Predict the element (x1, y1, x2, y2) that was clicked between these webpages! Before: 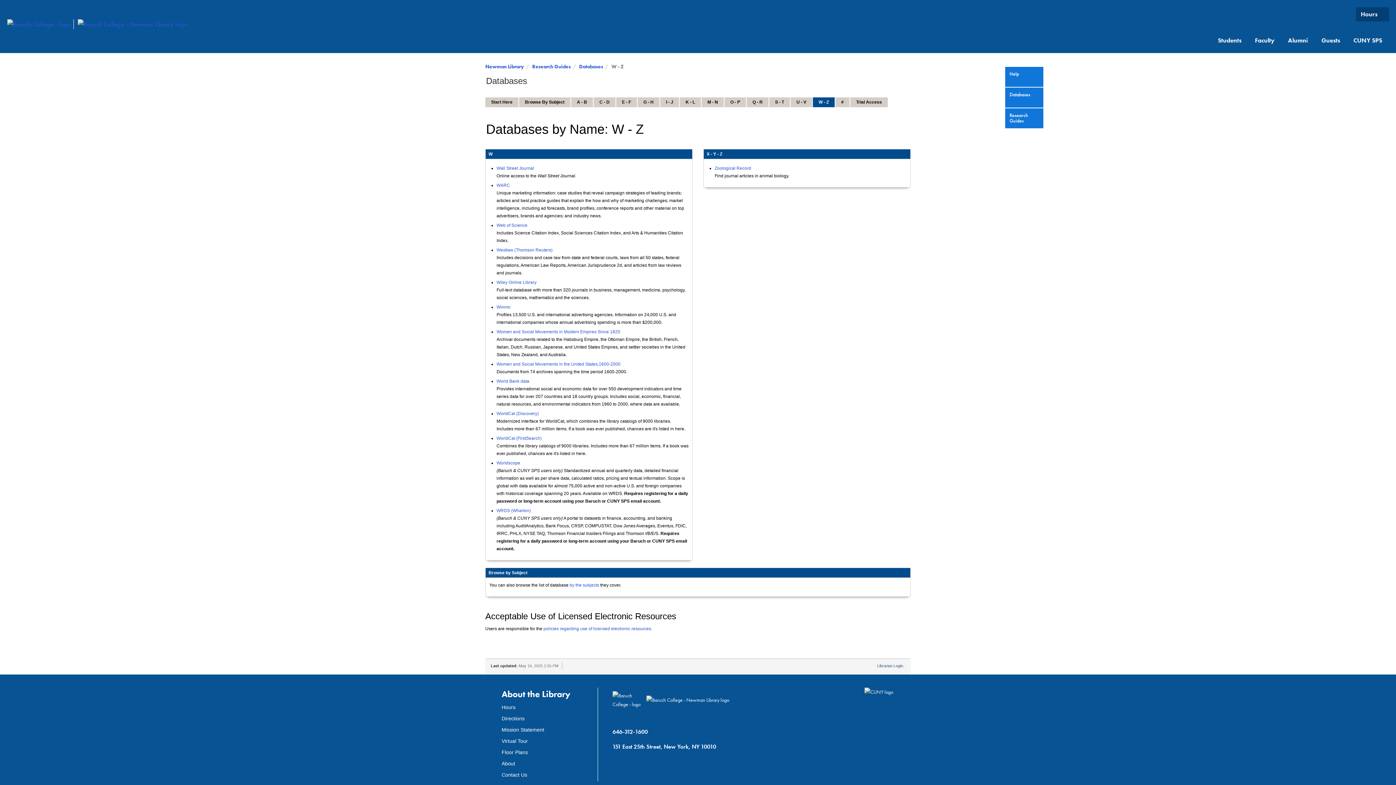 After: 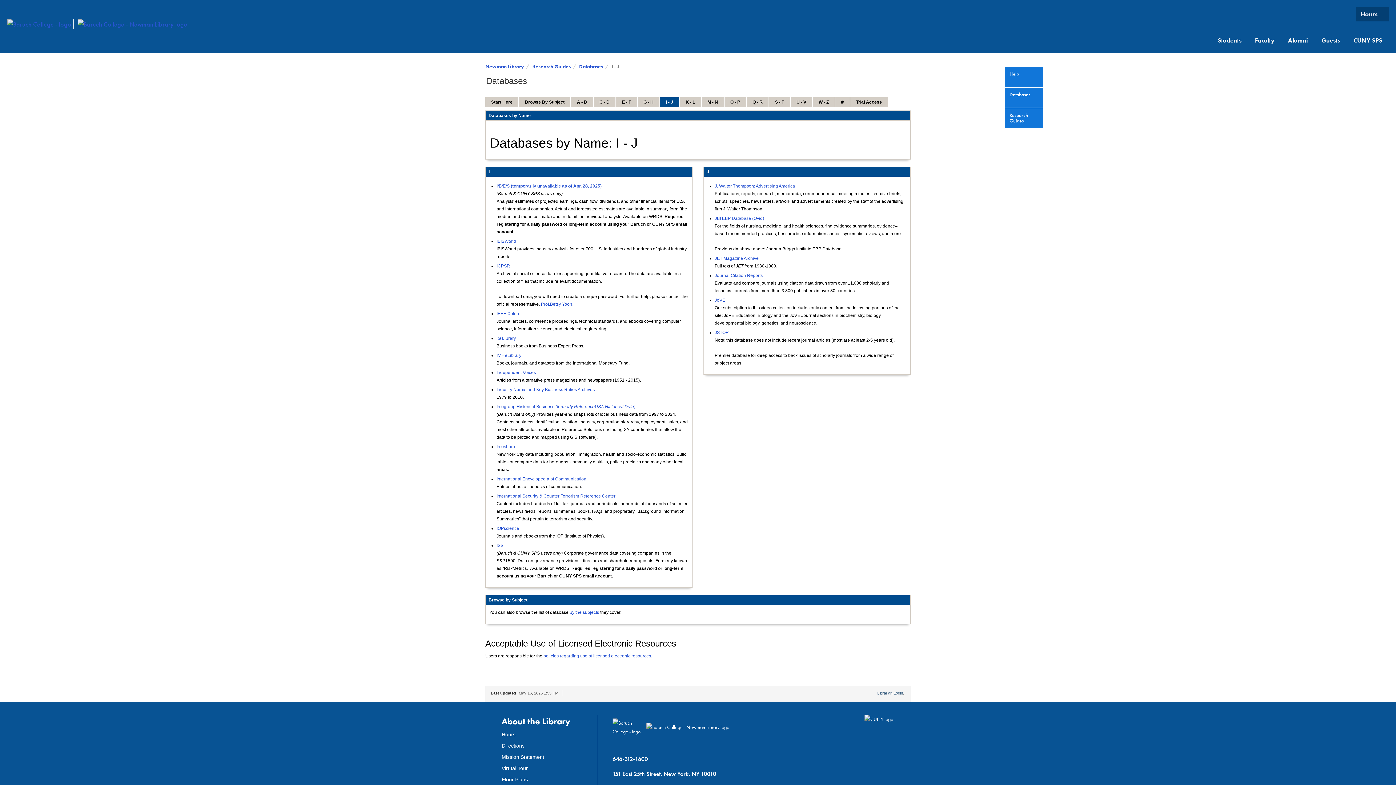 Action: label: I - J bbox: (660, 97, 679, 107)